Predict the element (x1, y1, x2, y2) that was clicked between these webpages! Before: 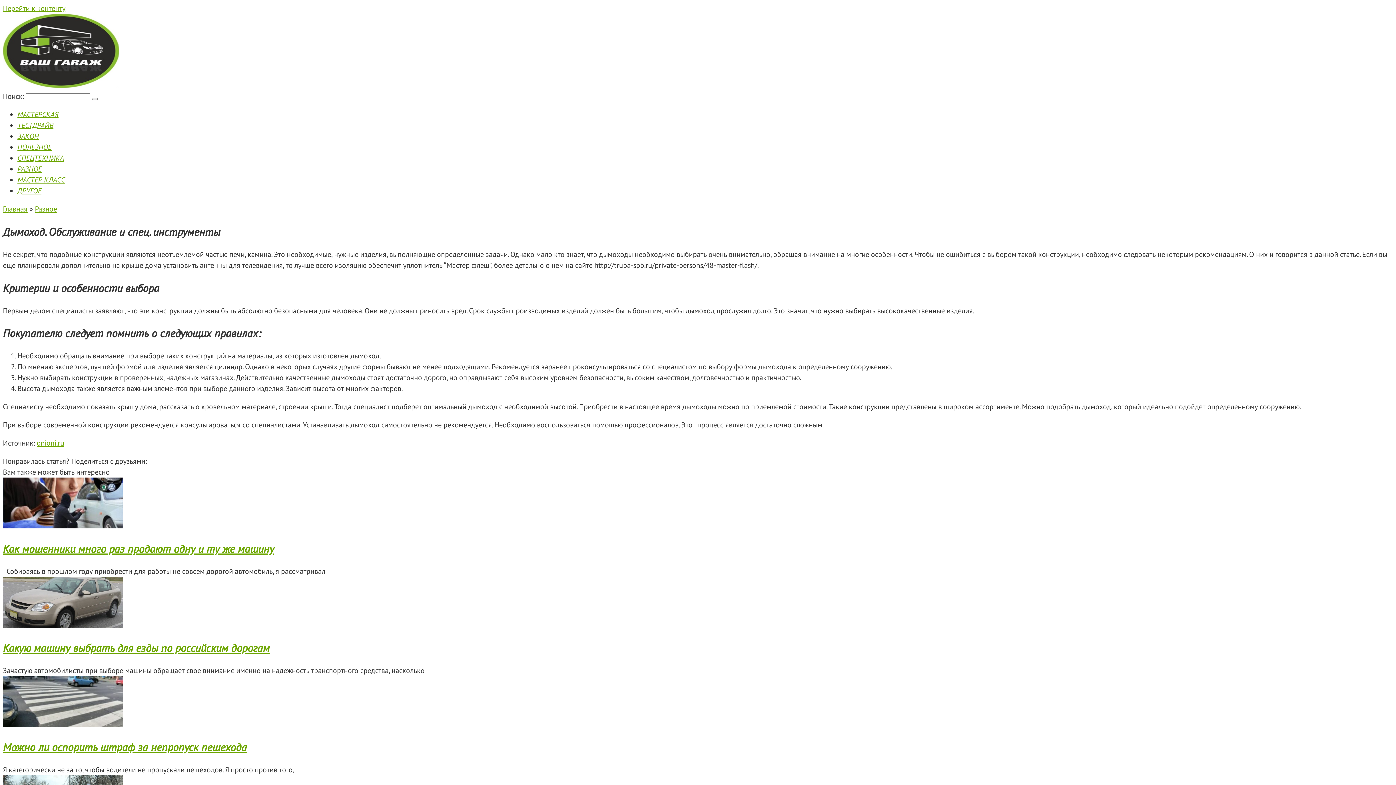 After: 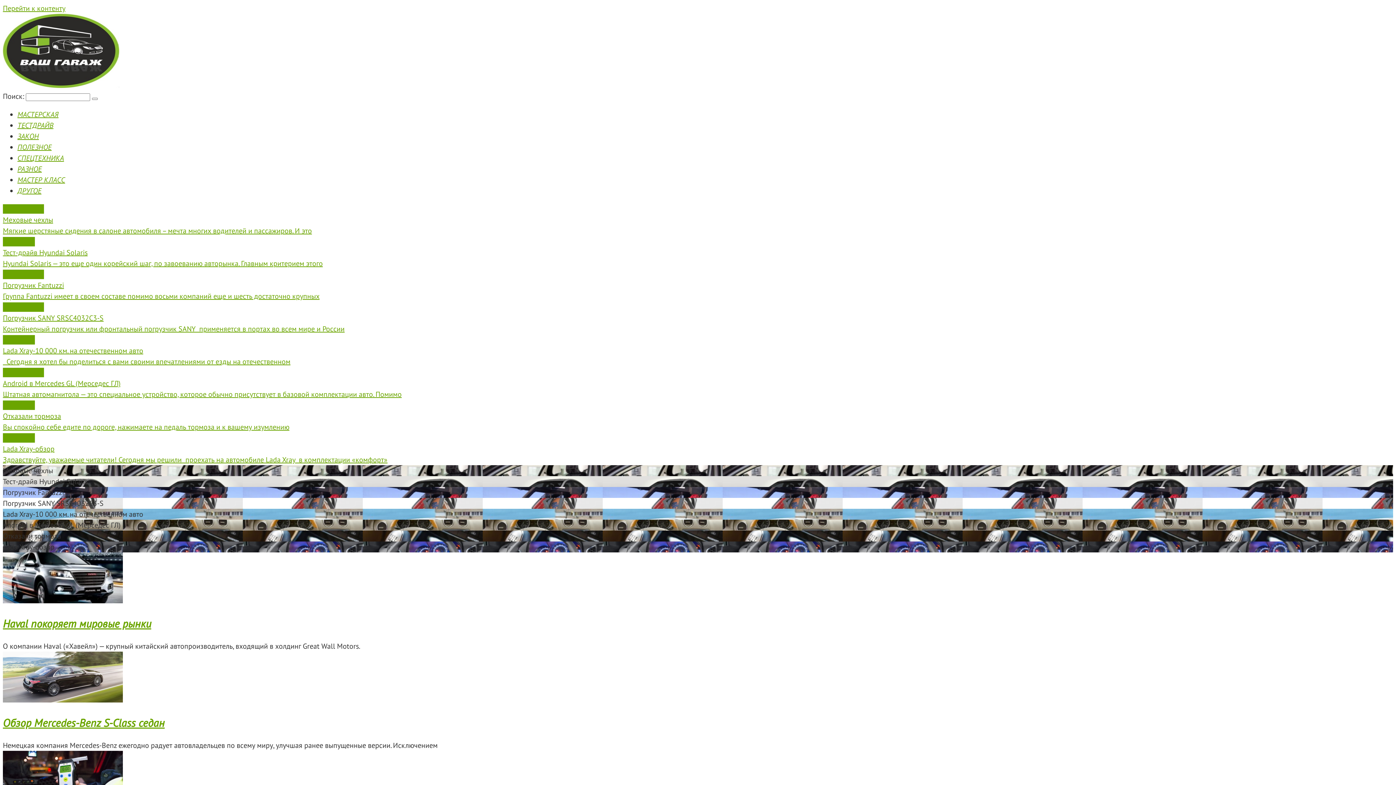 Action: label: Главная bbox: (2, 204, 27, 213)